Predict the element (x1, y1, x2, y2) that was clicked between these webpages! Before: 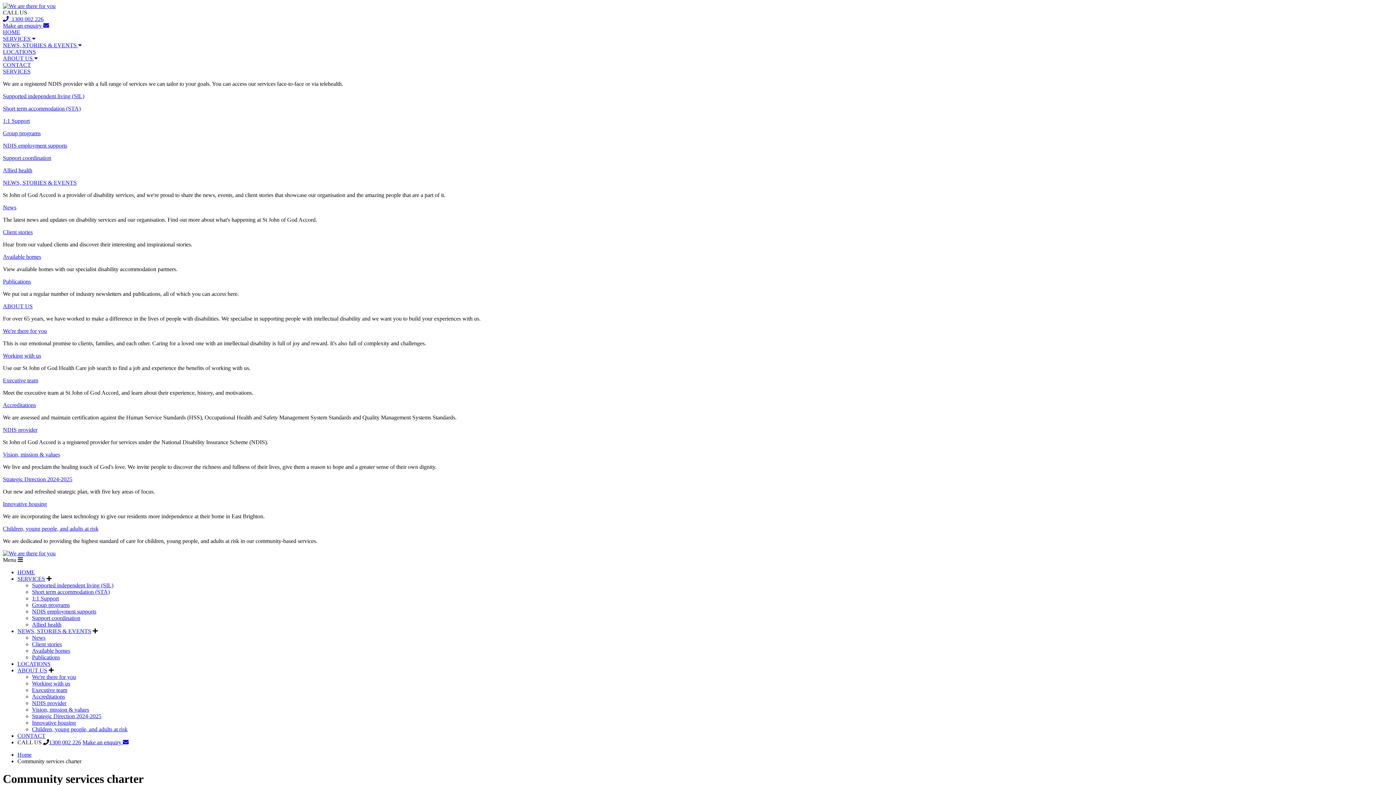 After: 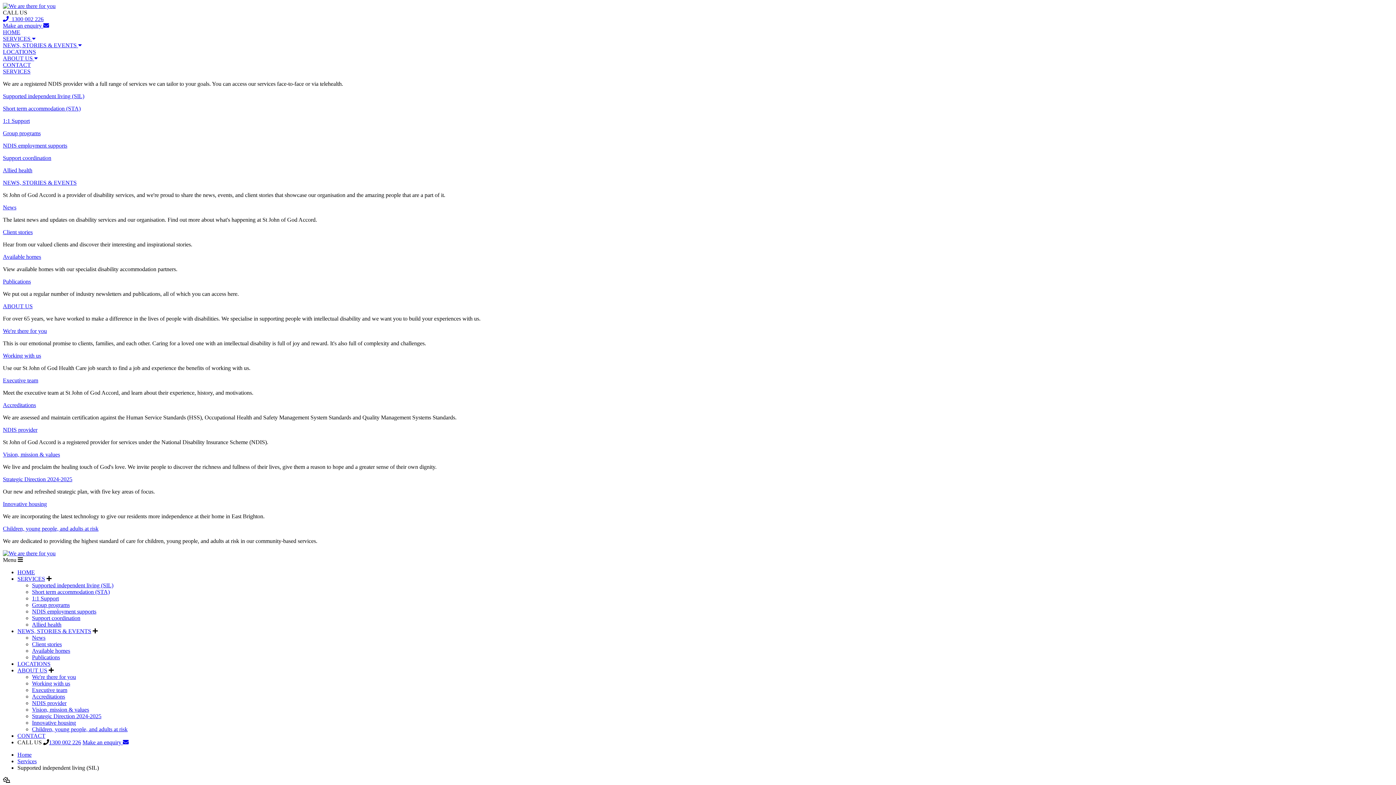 Action: bbox: (2, 93, 84, 99) label: Supported independent living (SIL)